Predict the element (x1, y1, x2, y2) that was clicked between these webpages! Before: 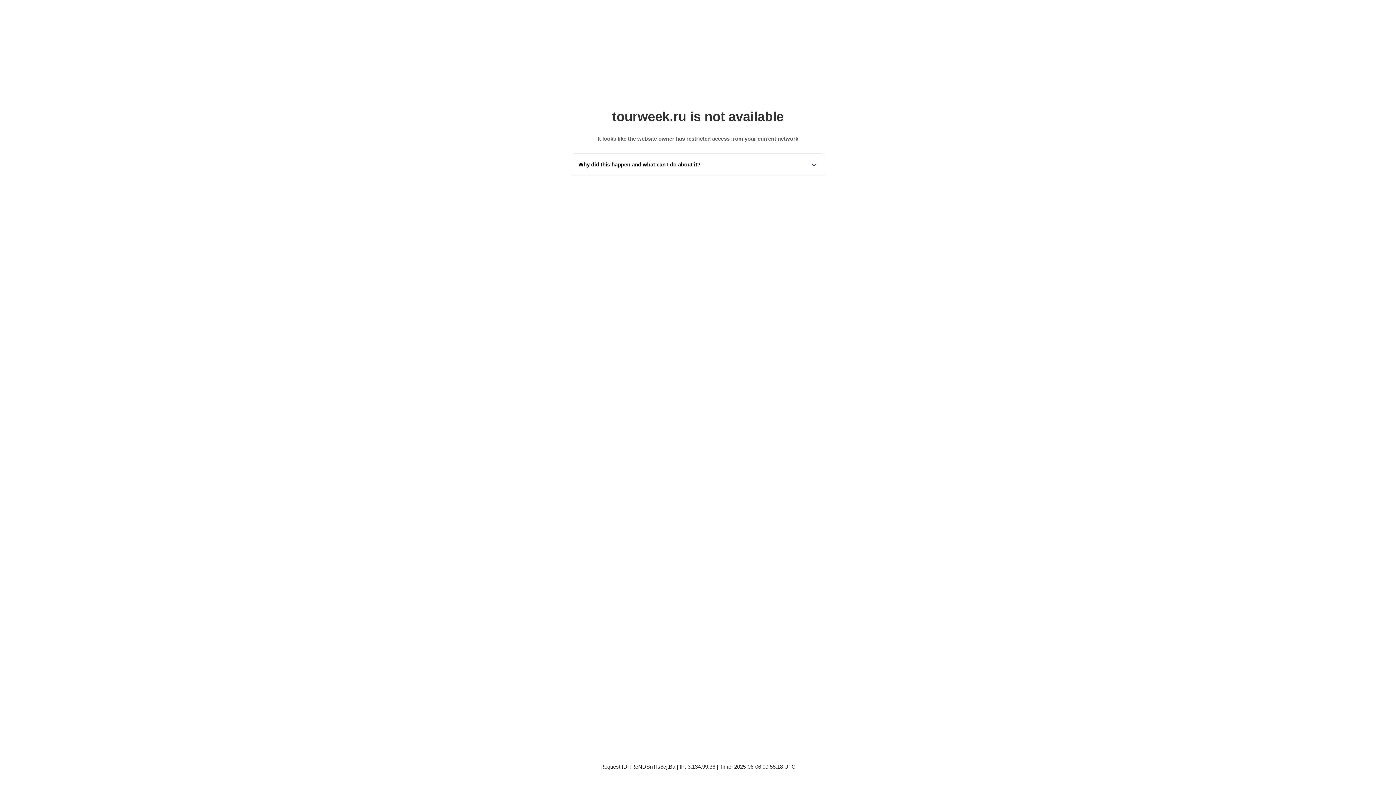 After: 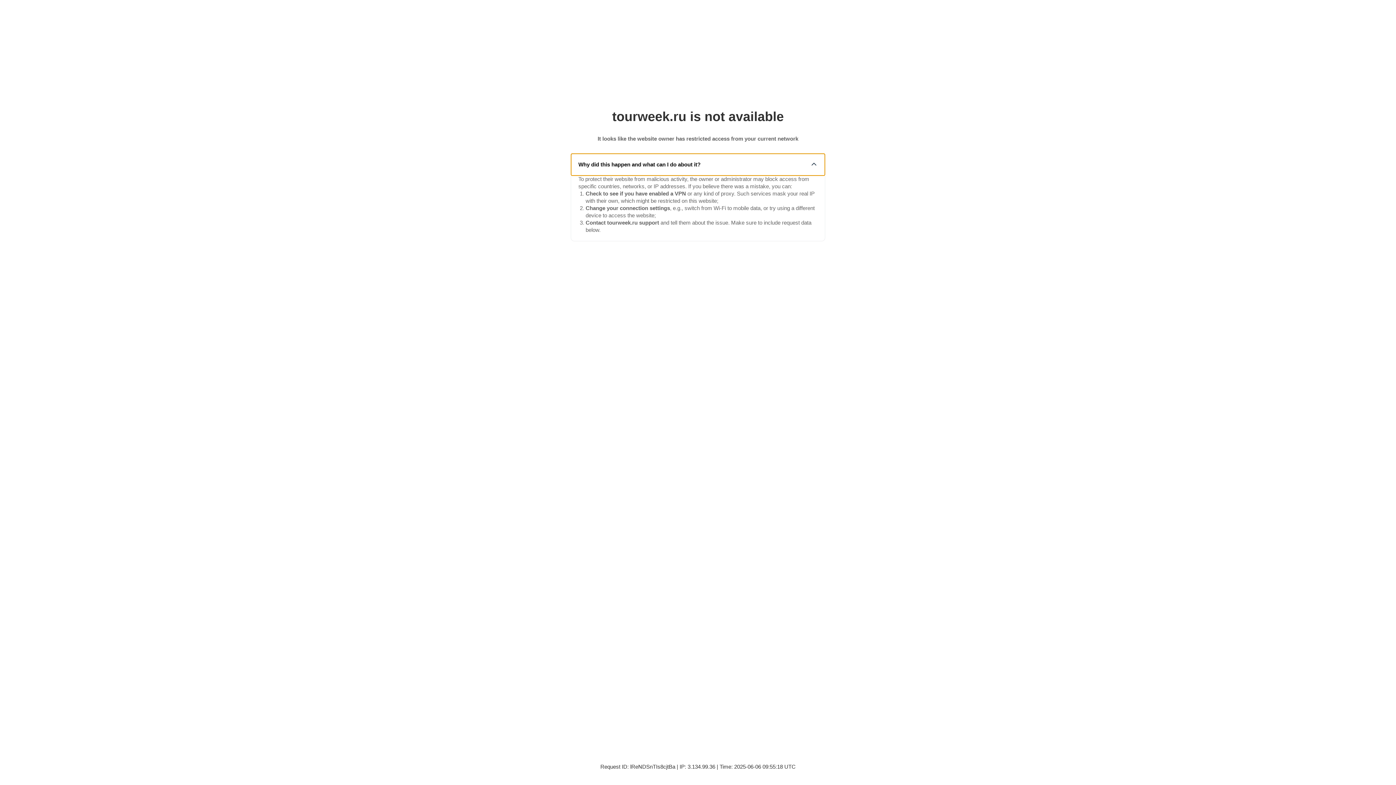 Action: label: Why did this happen and what can I do about it? bbox: (571, 153, 825, 175)